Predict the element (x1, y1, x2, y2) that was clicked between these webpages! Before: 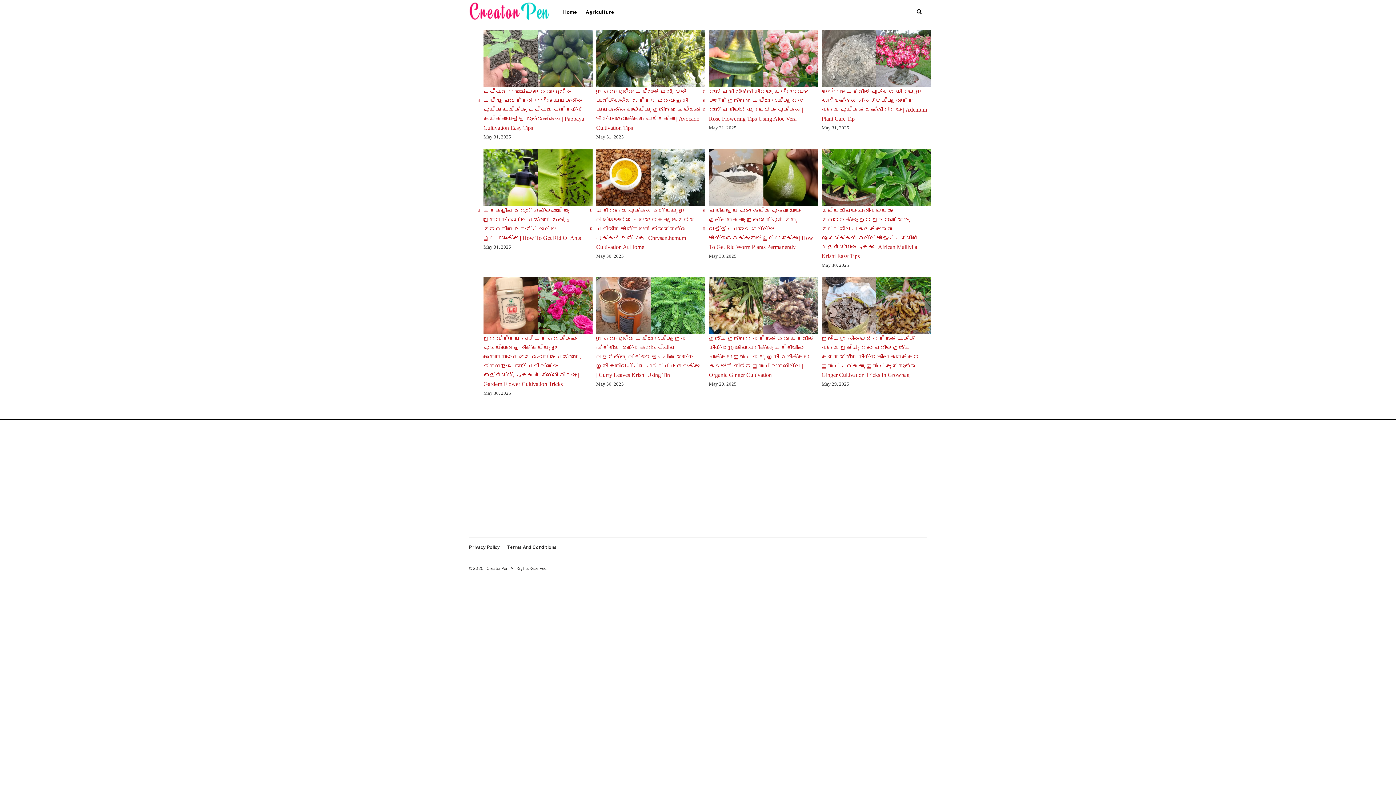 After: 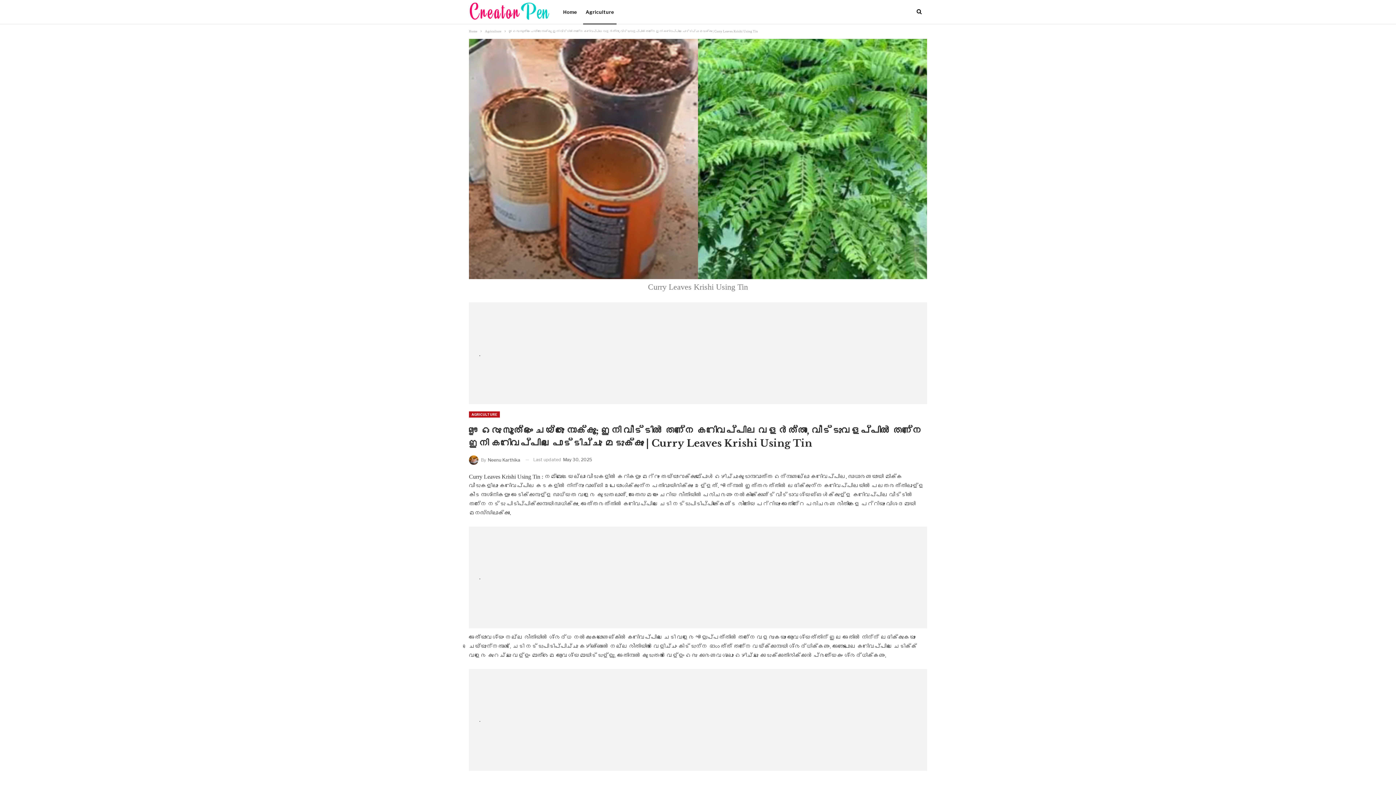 Action: label: ഈ ഒരു സൂത്രം ചെയ്തു നോക്കൂ; ഇനി വീട്ടിൽ തന്നെ കറിവേപ്പില വളർത്താം, വീട്ടുവളപ്പിൽ തന്നെ ഇനി കറിവേപ്പില പൊട്ടിച്ചു മടുക്കും | Curry Leaves Krishi Using Tin bbox: (596, 335, 699, 378)